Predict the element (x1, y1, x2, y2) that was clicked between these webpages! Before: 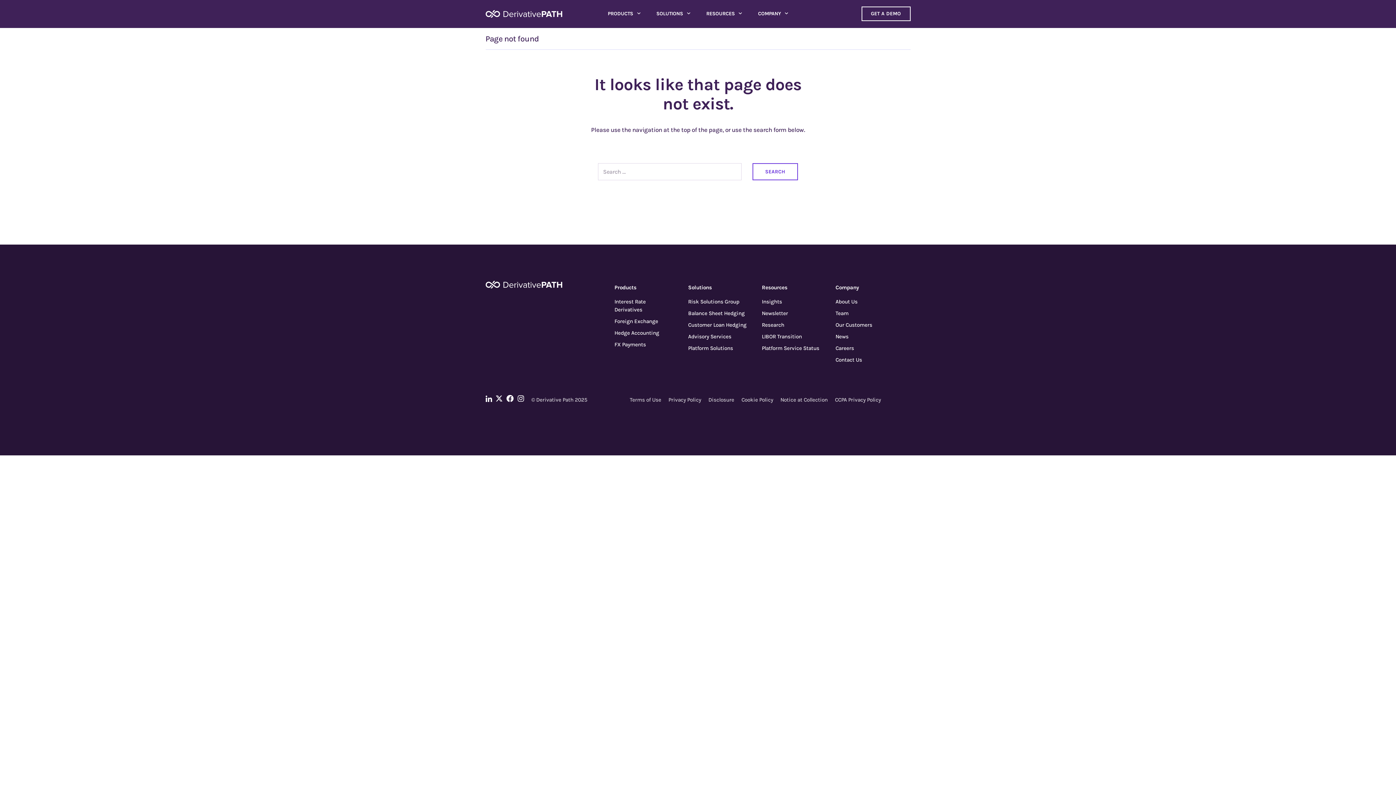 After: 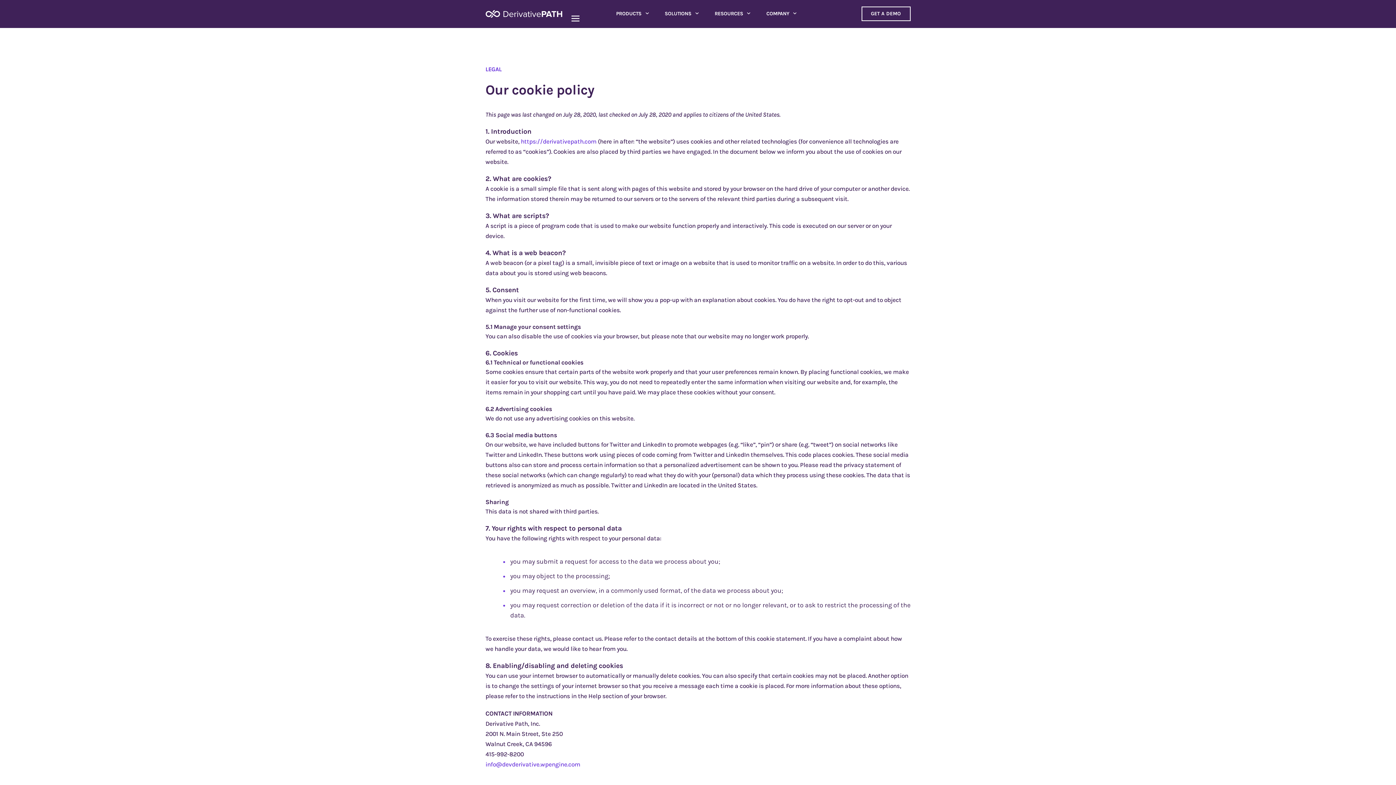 Action: bbox: (741, 395, 773, 403) label: Cookie Policy